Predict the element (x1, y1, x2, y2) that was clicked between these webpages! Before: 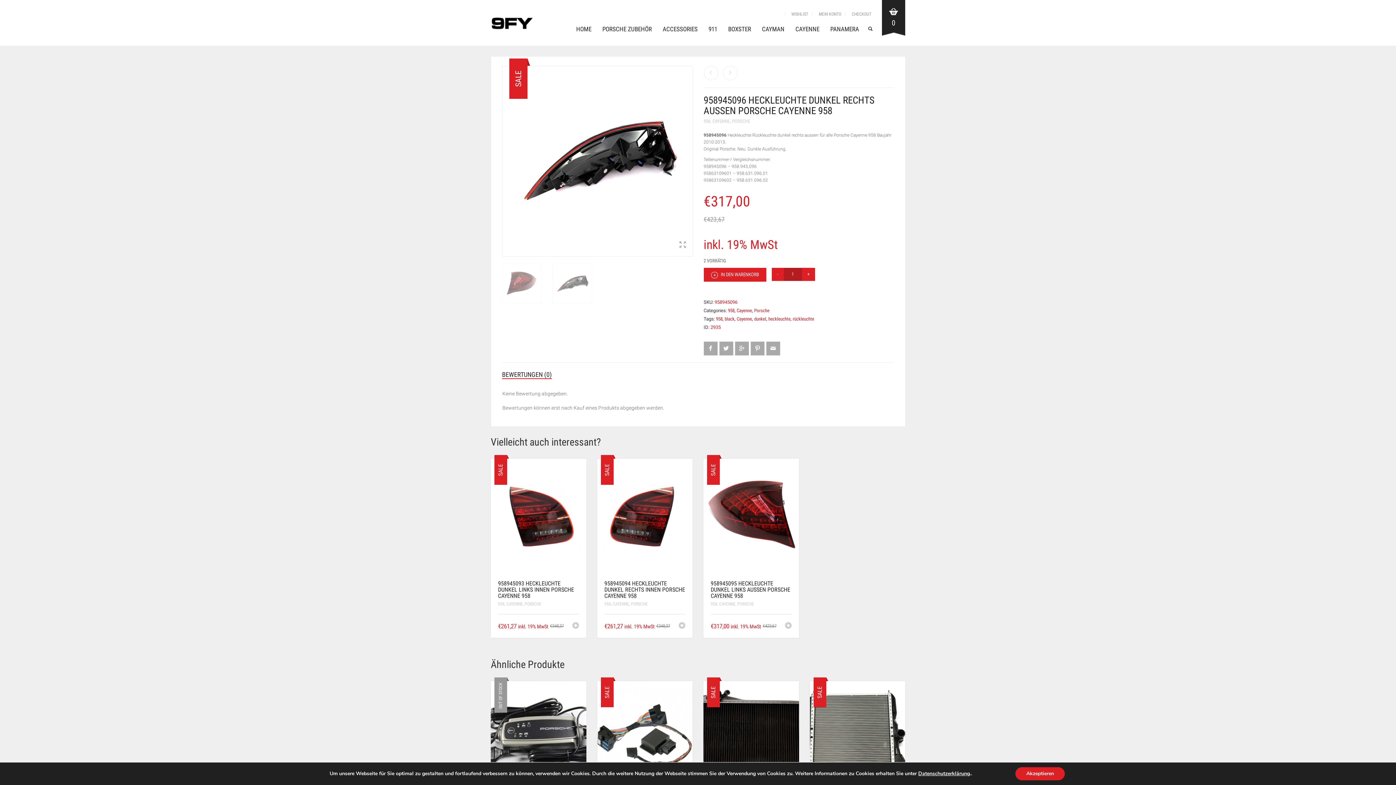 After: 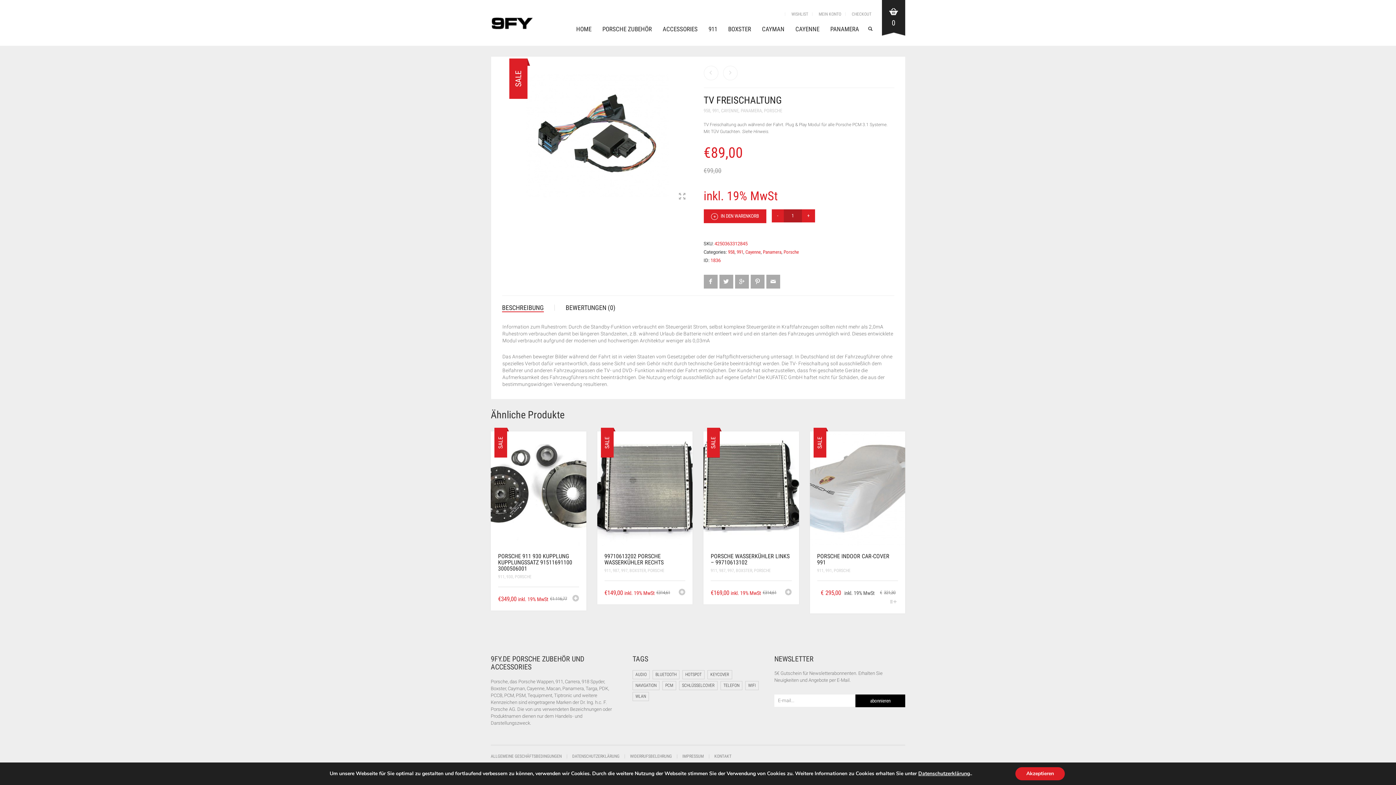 Action: bbox: (597, 681, 692, 795)